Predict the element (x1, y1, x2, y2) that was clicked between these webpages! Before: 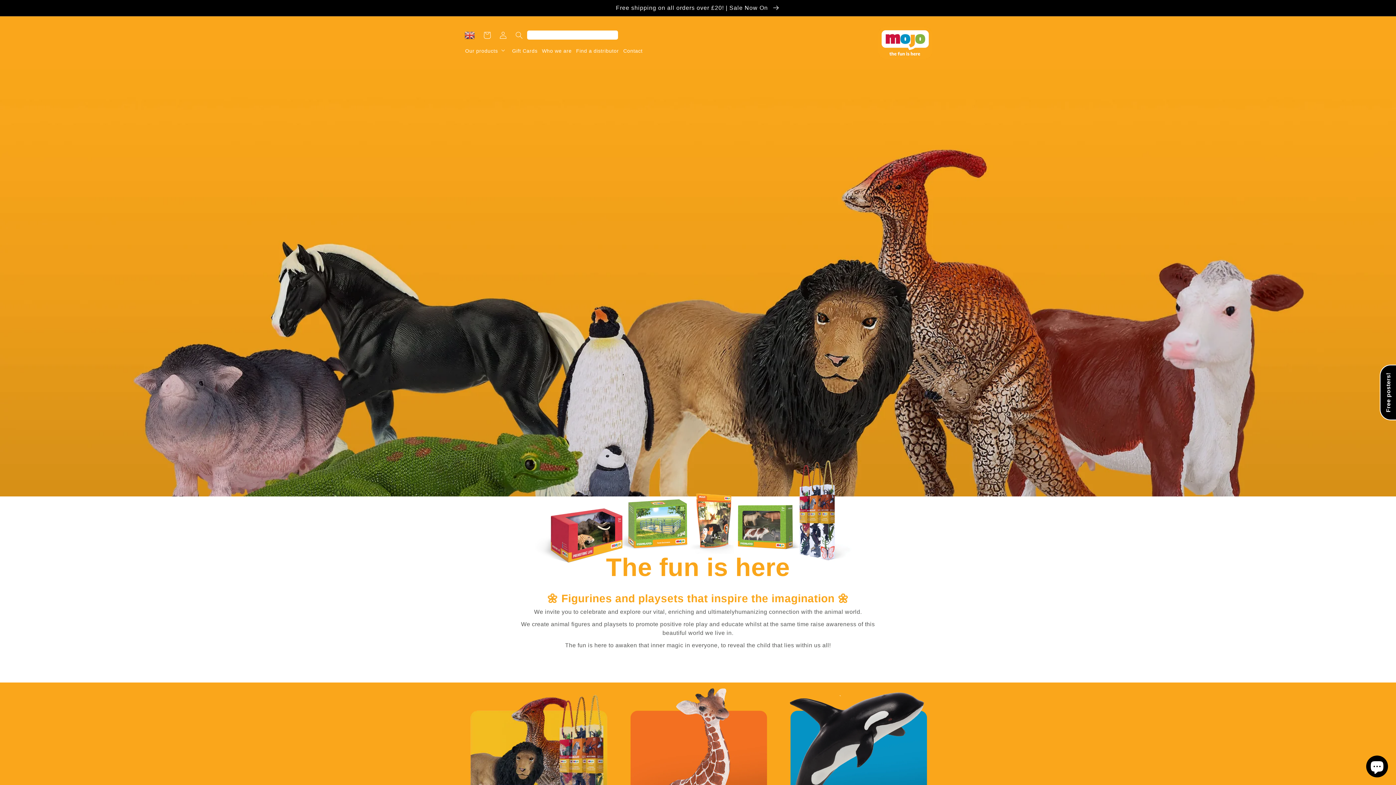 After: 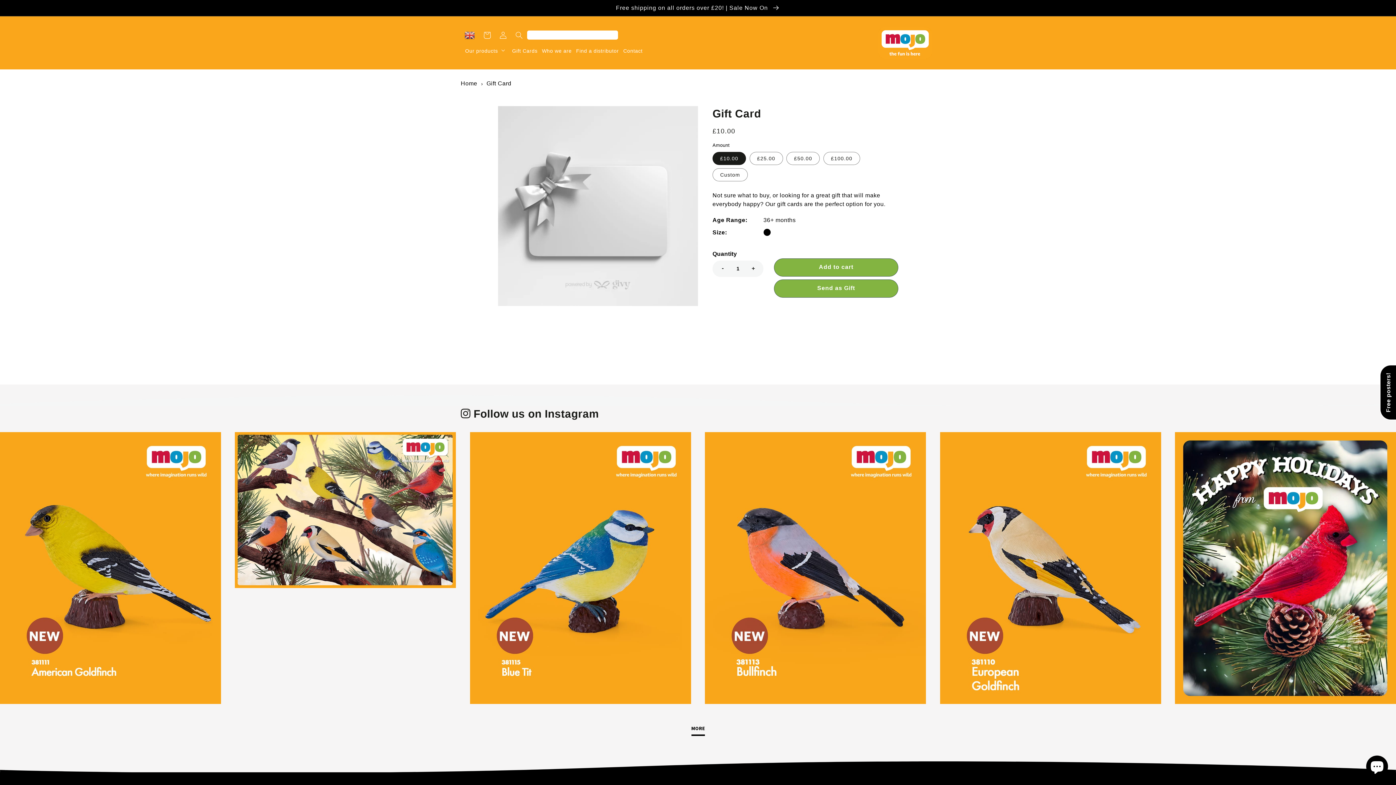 Action: label: Gift Cards bbox: (507, 43, 537, 58)